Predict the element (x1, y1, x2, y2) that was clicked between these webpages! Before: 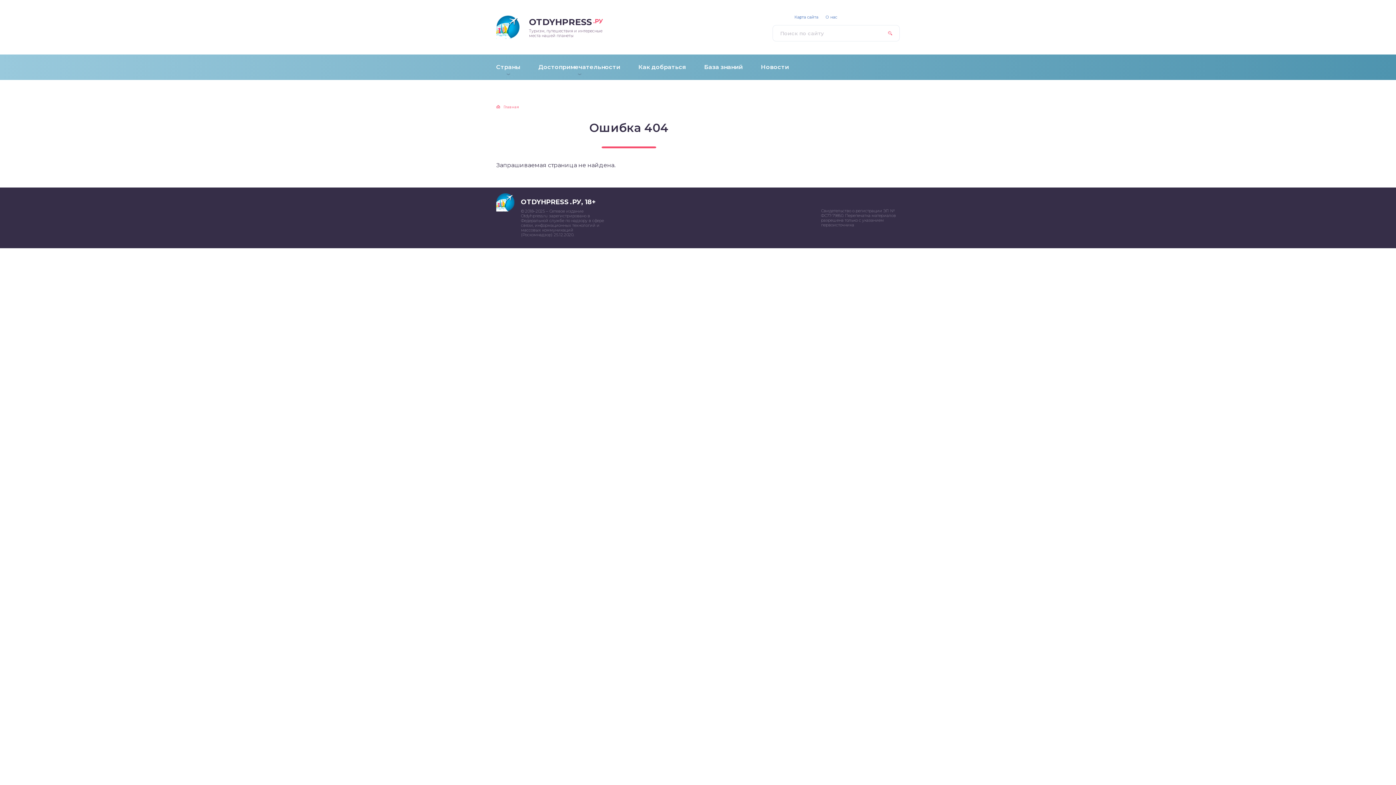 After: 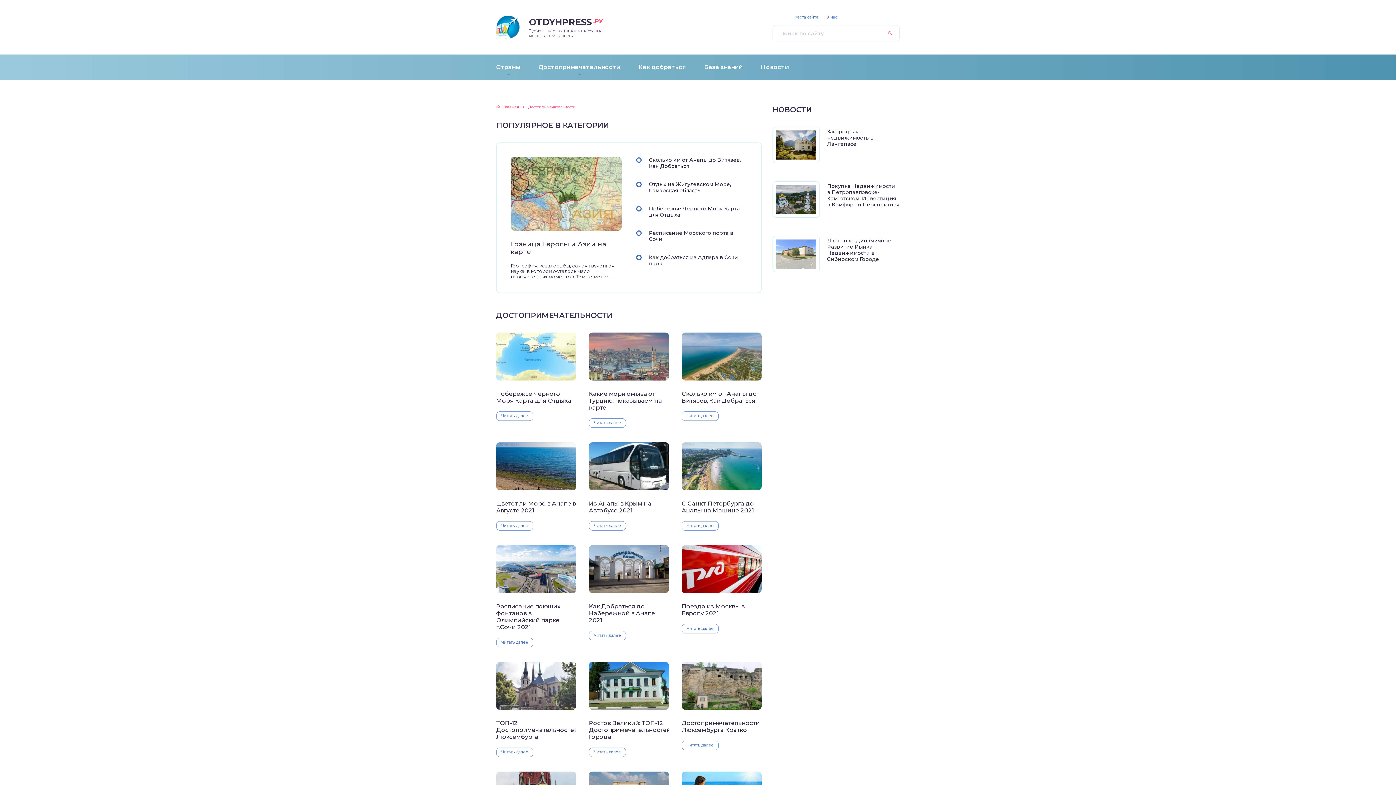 Action: bbox: (529, 54, 629, 80) label: Достопримечательности